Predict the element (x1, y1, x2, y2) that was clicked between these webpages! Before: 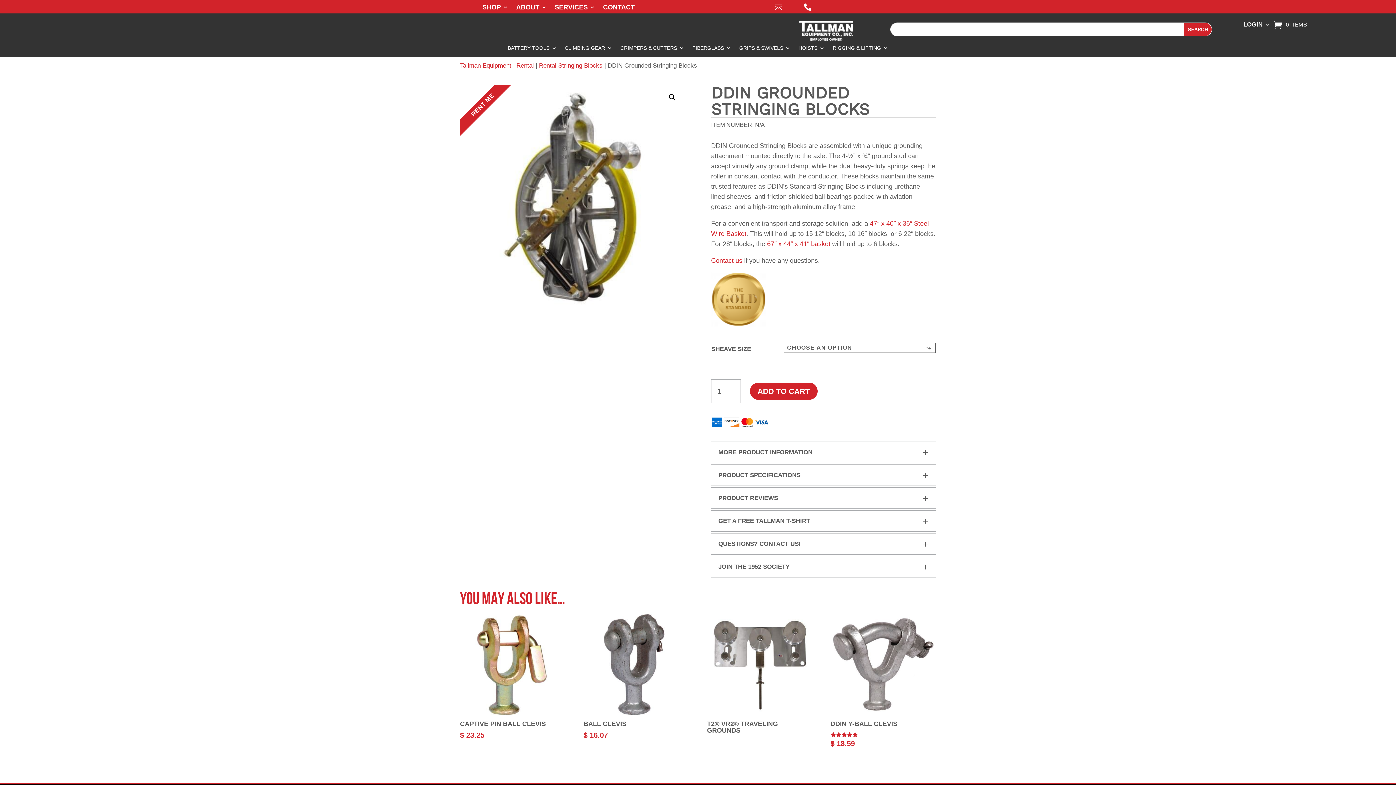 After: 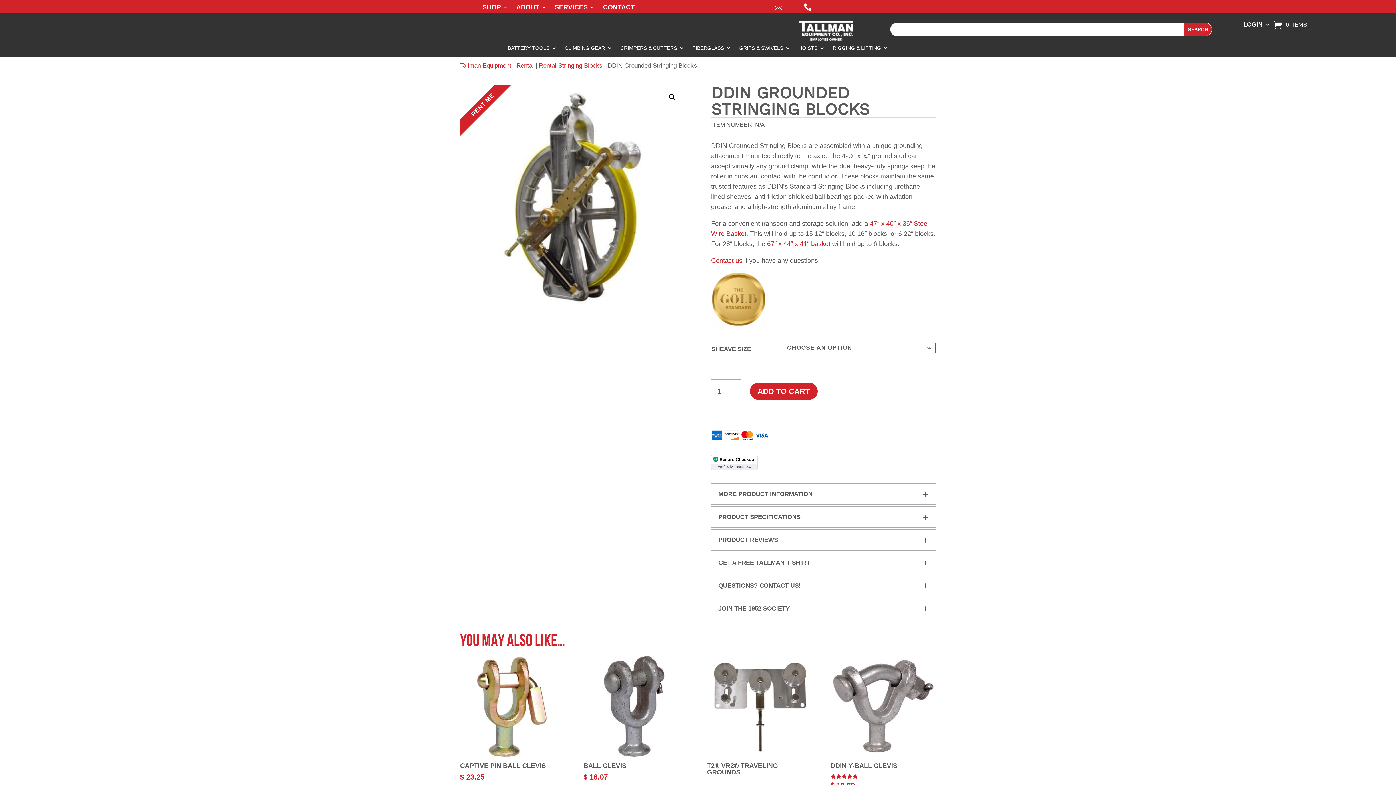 Action: bbox: (773, 5, 784, 12) label: 